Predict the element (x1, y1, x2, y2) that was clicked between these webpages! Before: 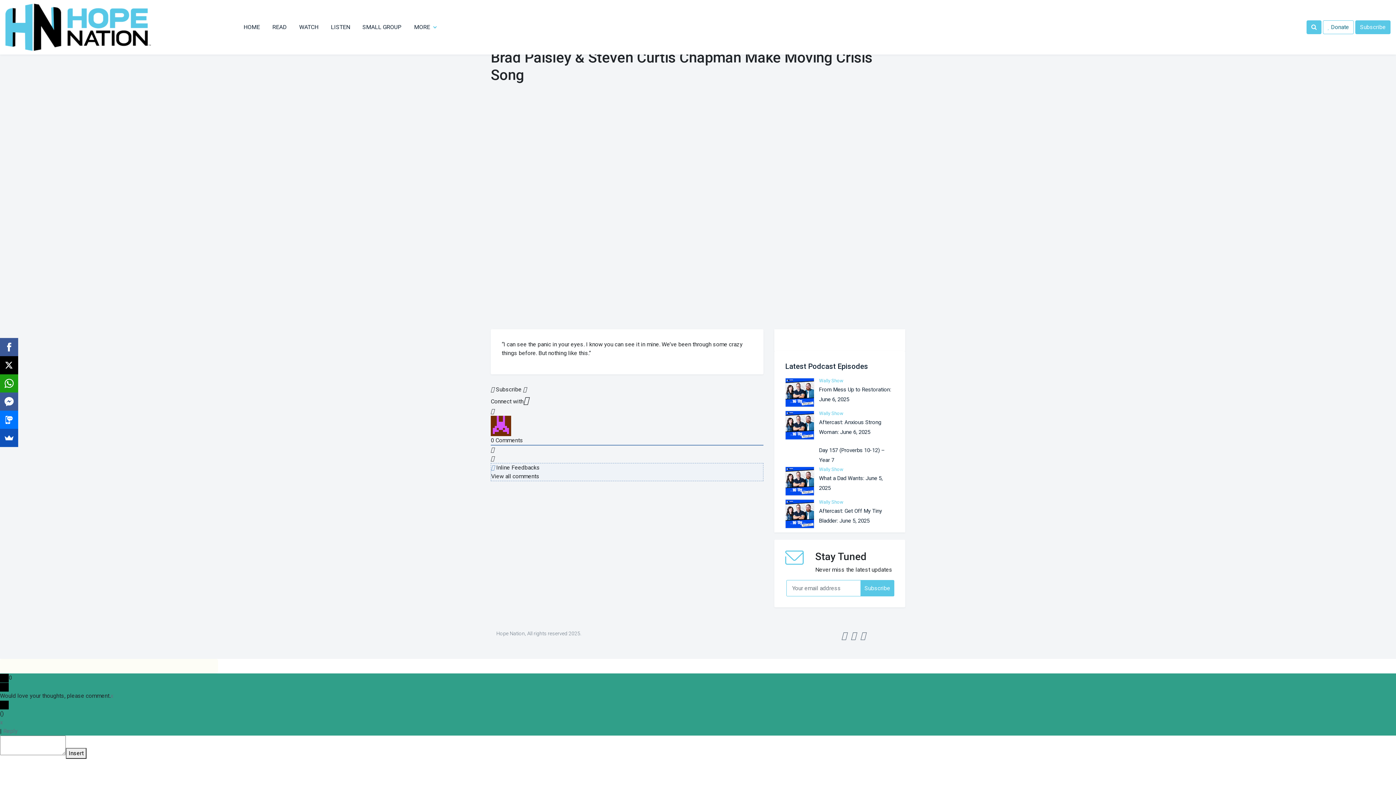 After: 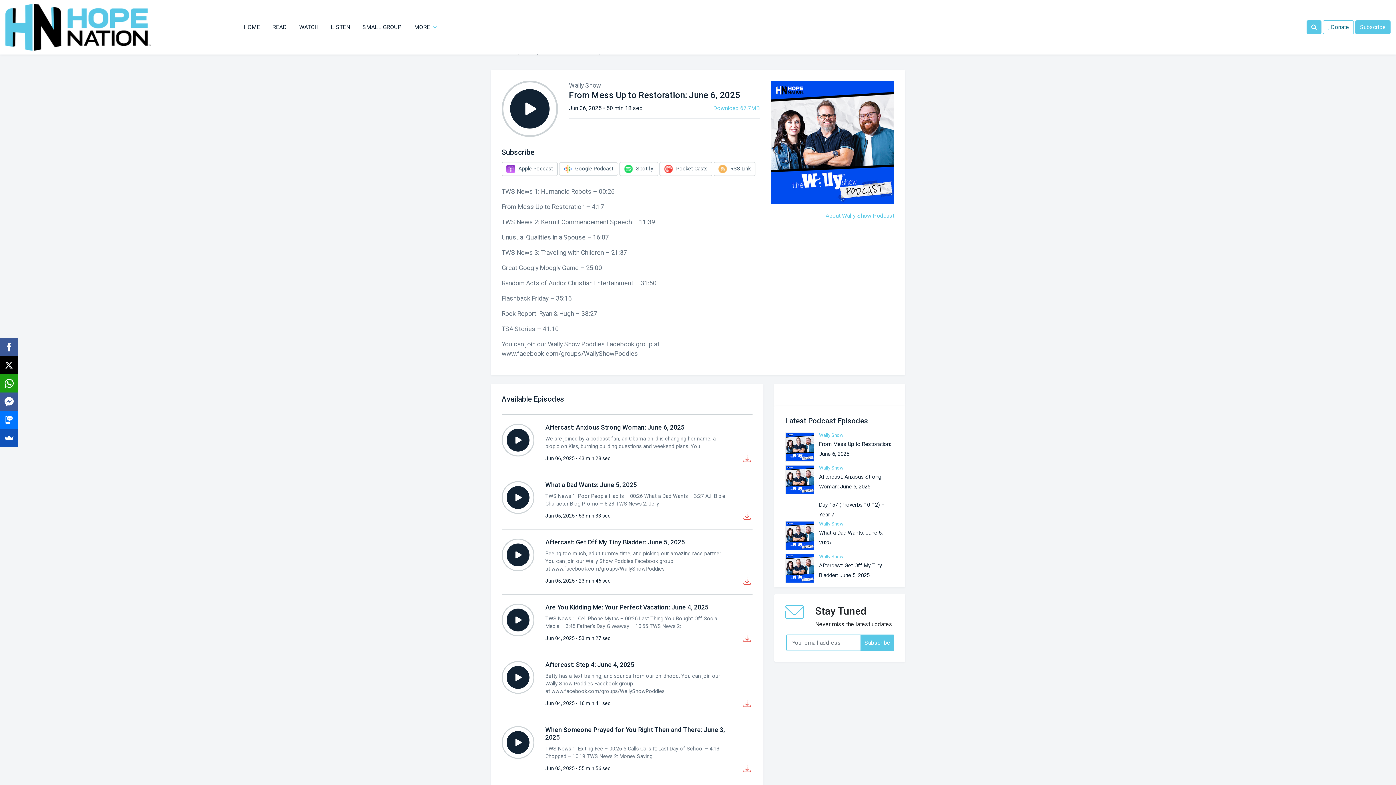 Action: bbox: (785, 388, 814, 395)